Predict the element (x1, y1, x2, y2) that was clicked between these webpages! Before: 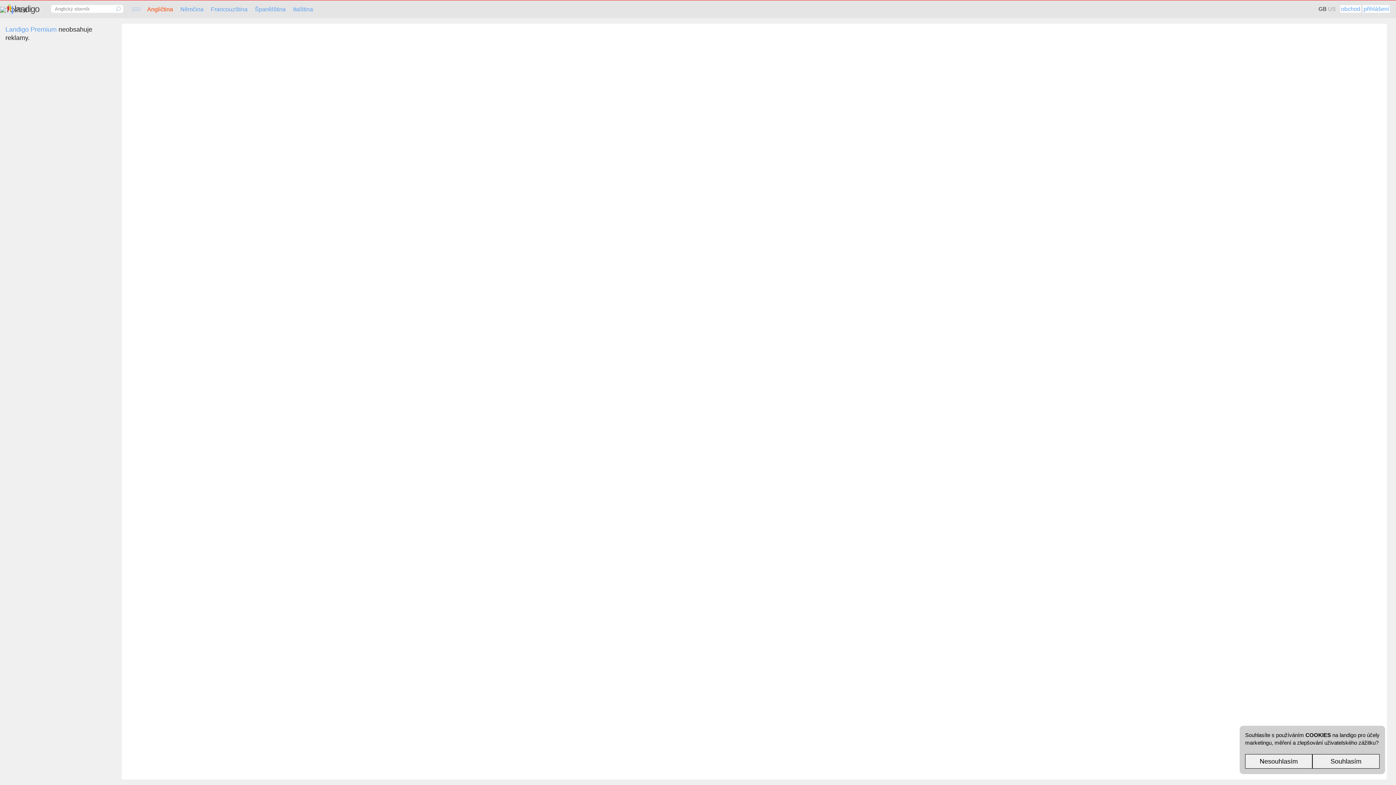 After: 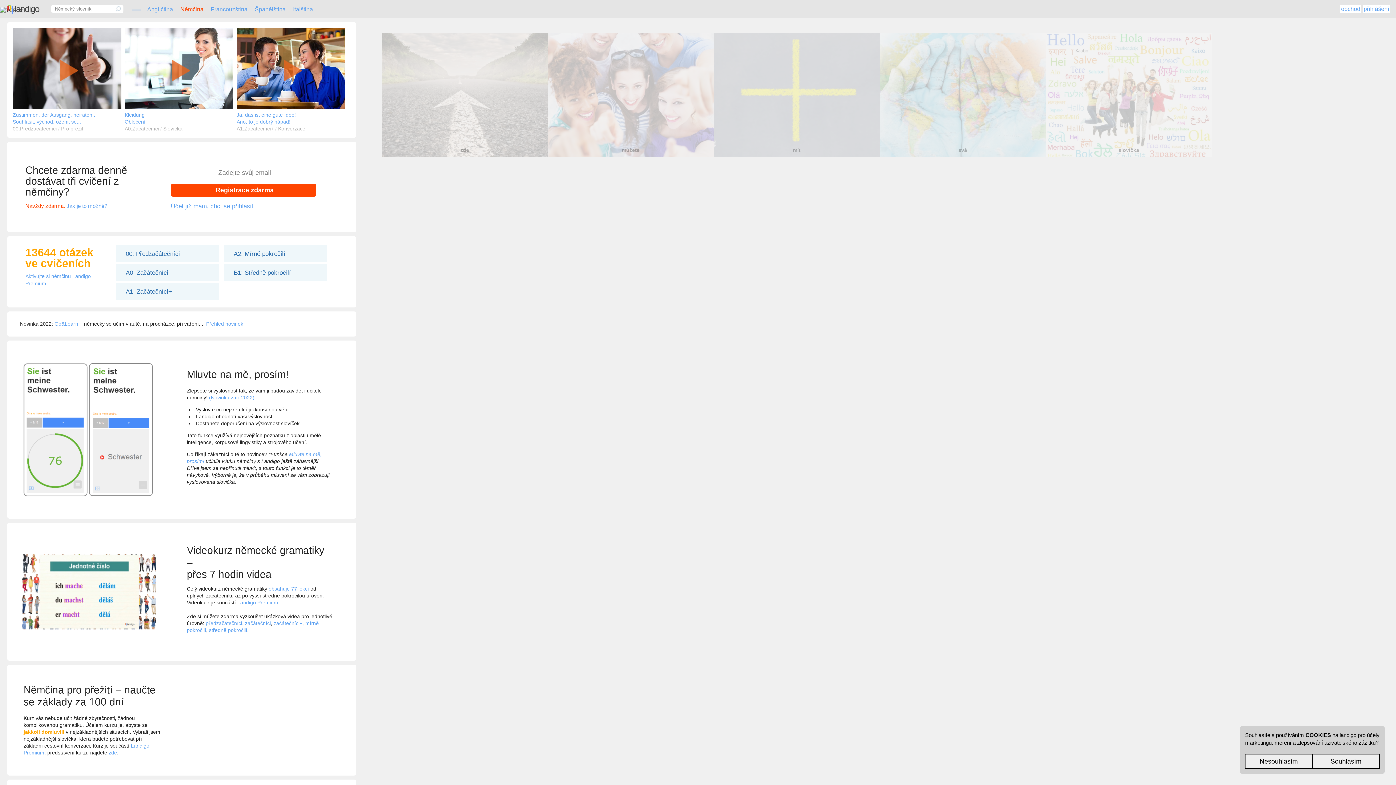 Action: label: Němčina bbox: (180, 5, 203, 12)